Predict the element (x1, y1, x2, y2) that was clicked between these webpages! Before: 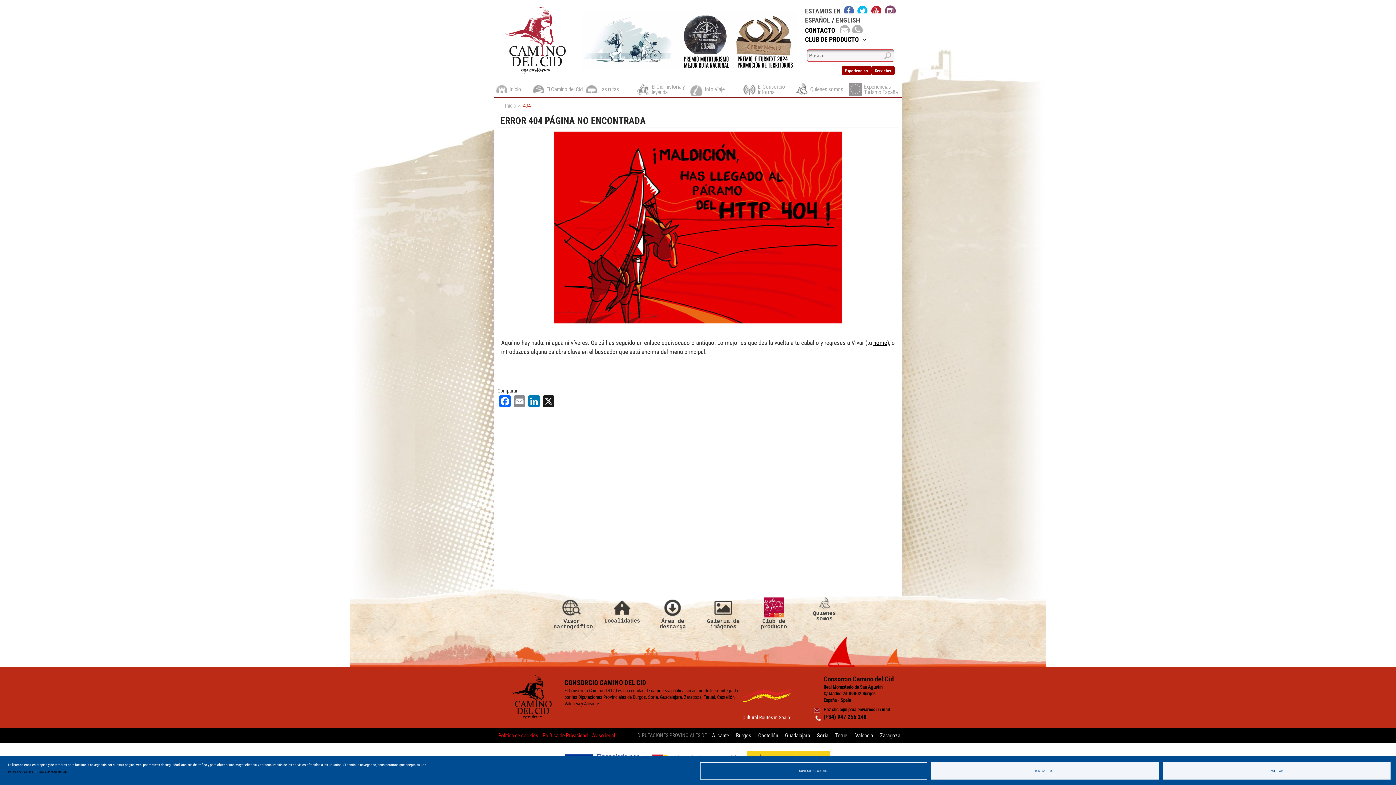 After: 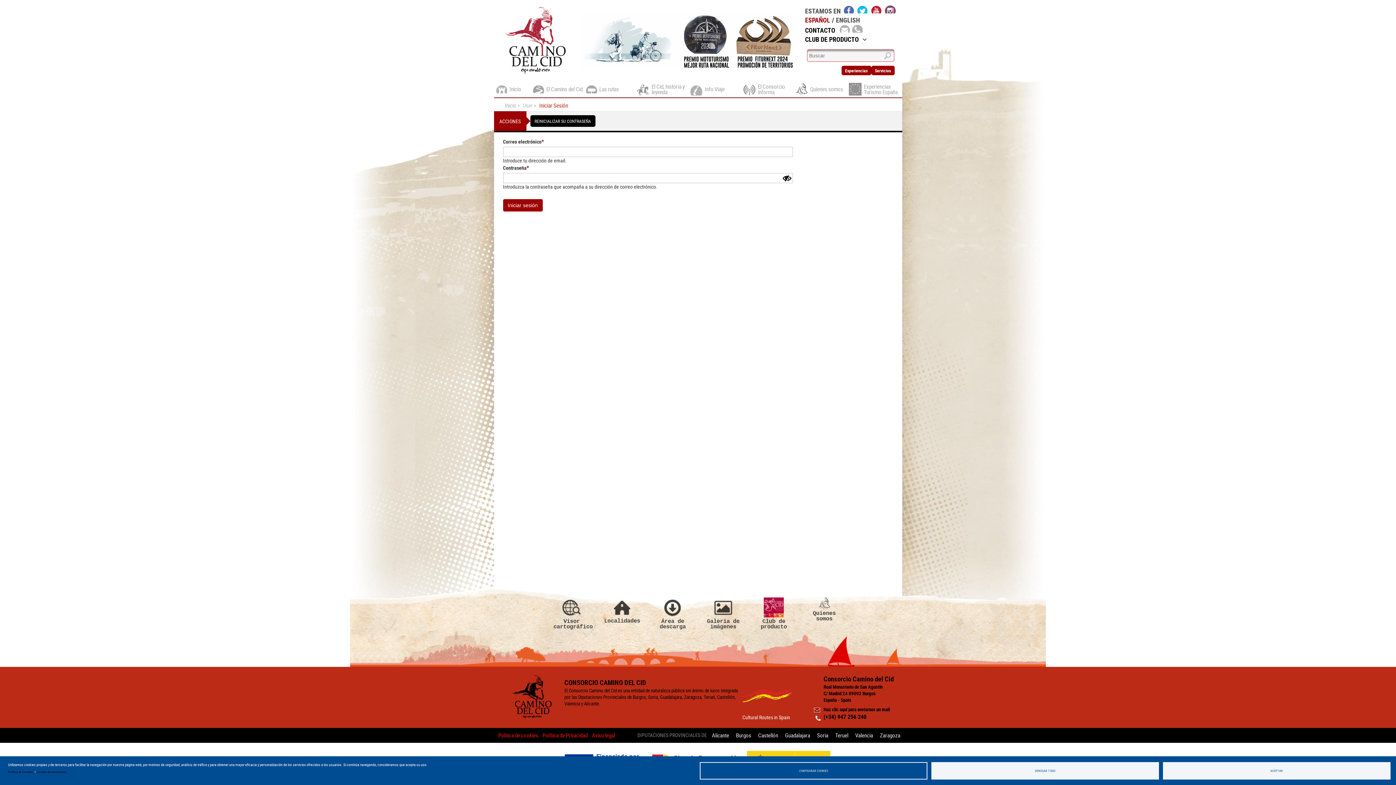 Action: label: CLUB DE PRODUCTO bbox: (803, 34, 867, 44)